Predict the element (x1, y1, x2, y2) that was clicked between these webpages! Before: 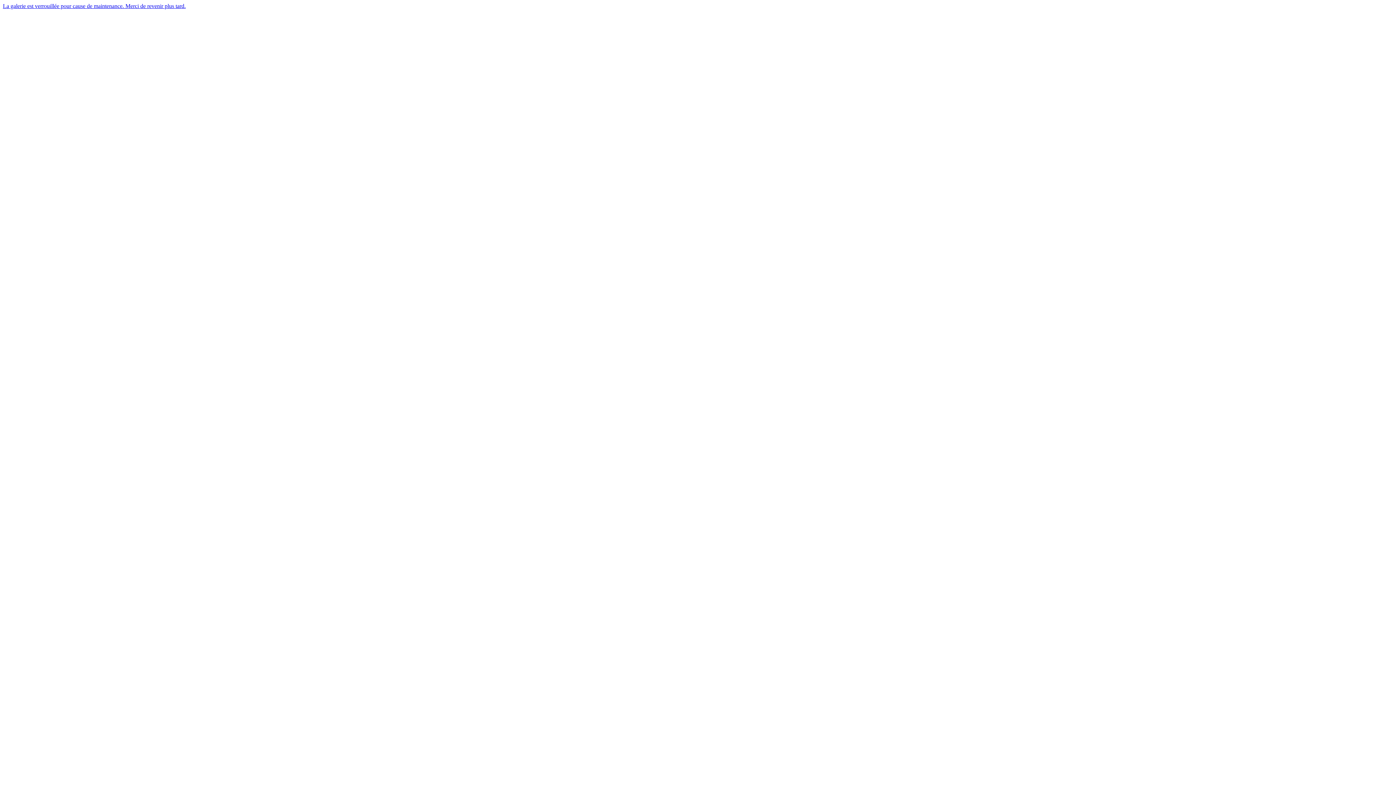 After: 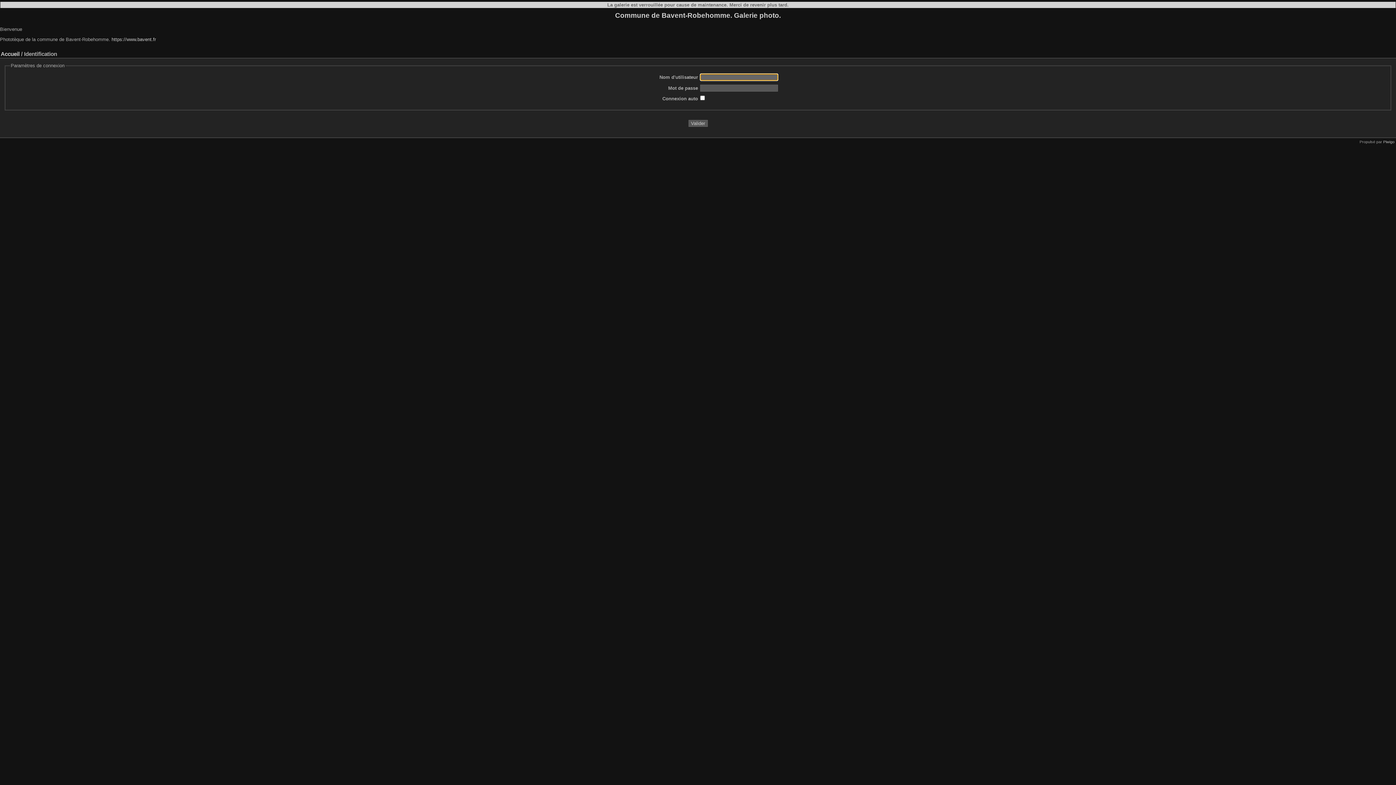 Action: bbox: (2, 2, 185, 9) label: La galerie est verrouillée pour cause de maintenance. Merci de revenir plus tard.